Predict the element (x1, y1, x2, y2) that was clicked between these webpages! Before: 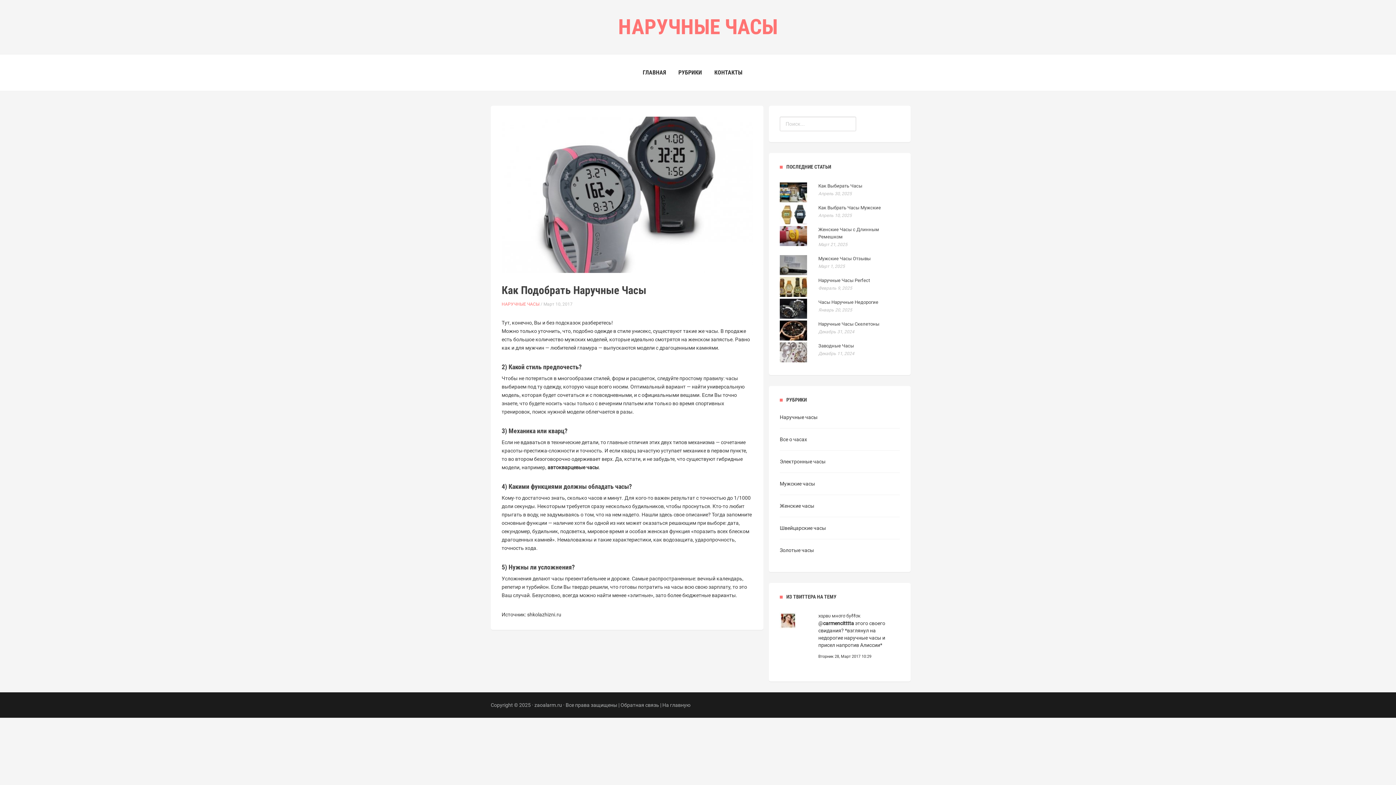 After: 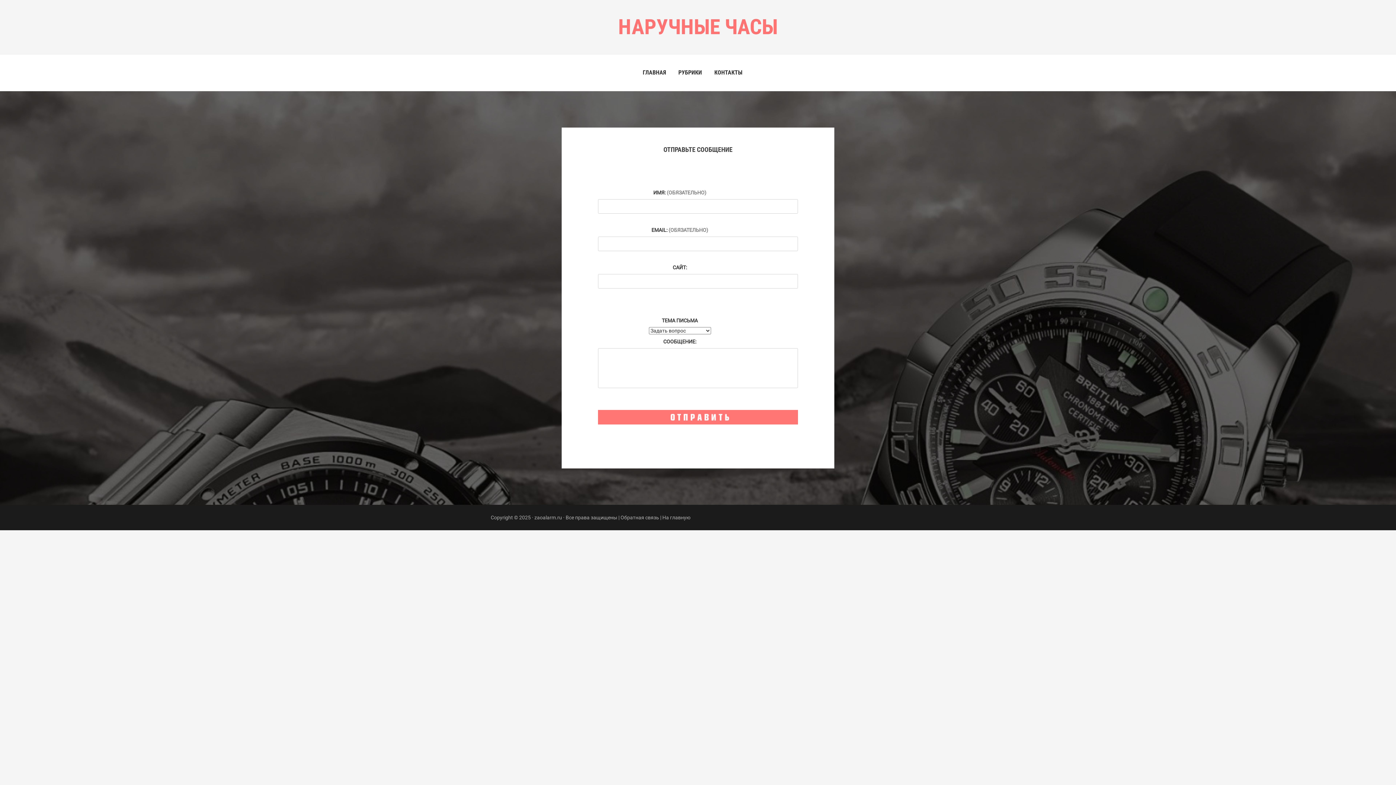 Action: label: КОНТАКТЫ bbox: (714, 69, 742, 76)